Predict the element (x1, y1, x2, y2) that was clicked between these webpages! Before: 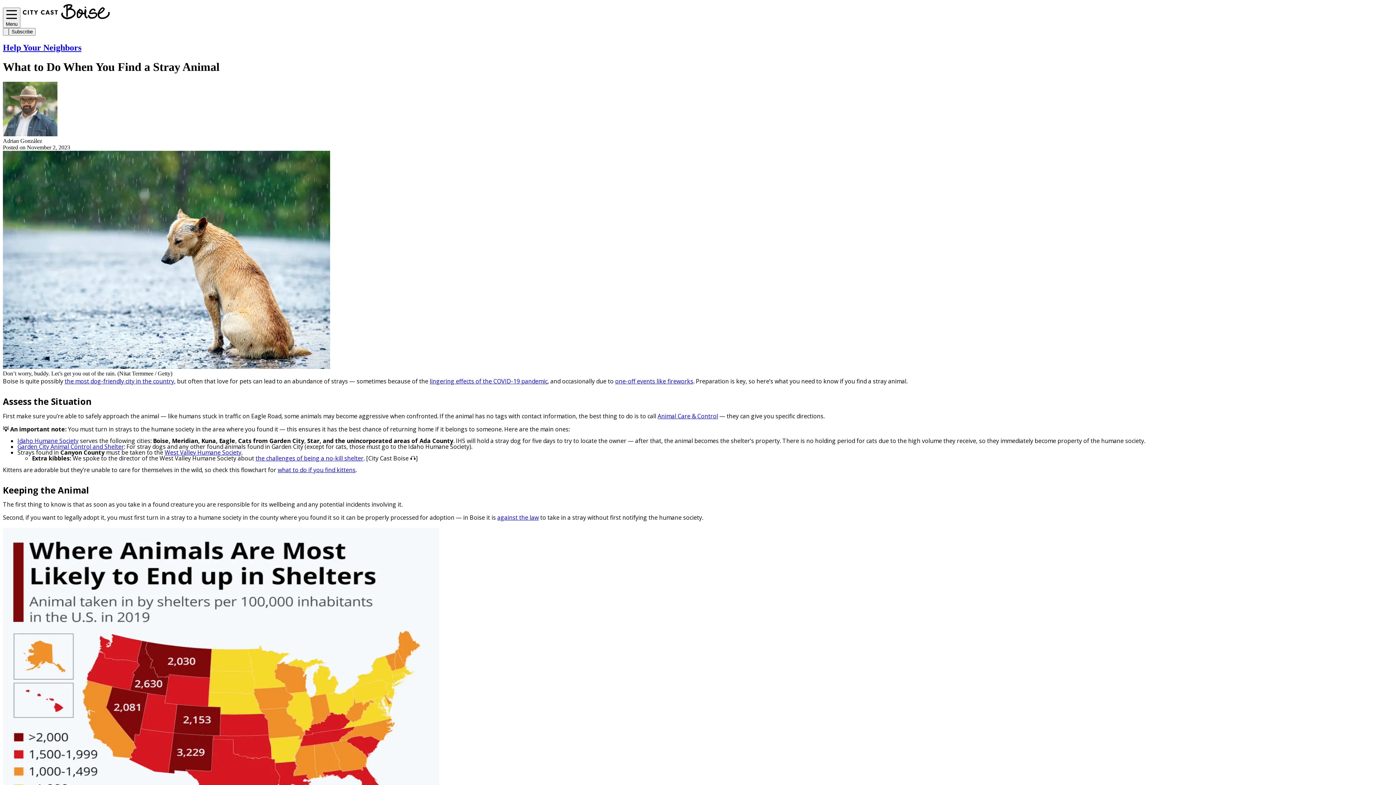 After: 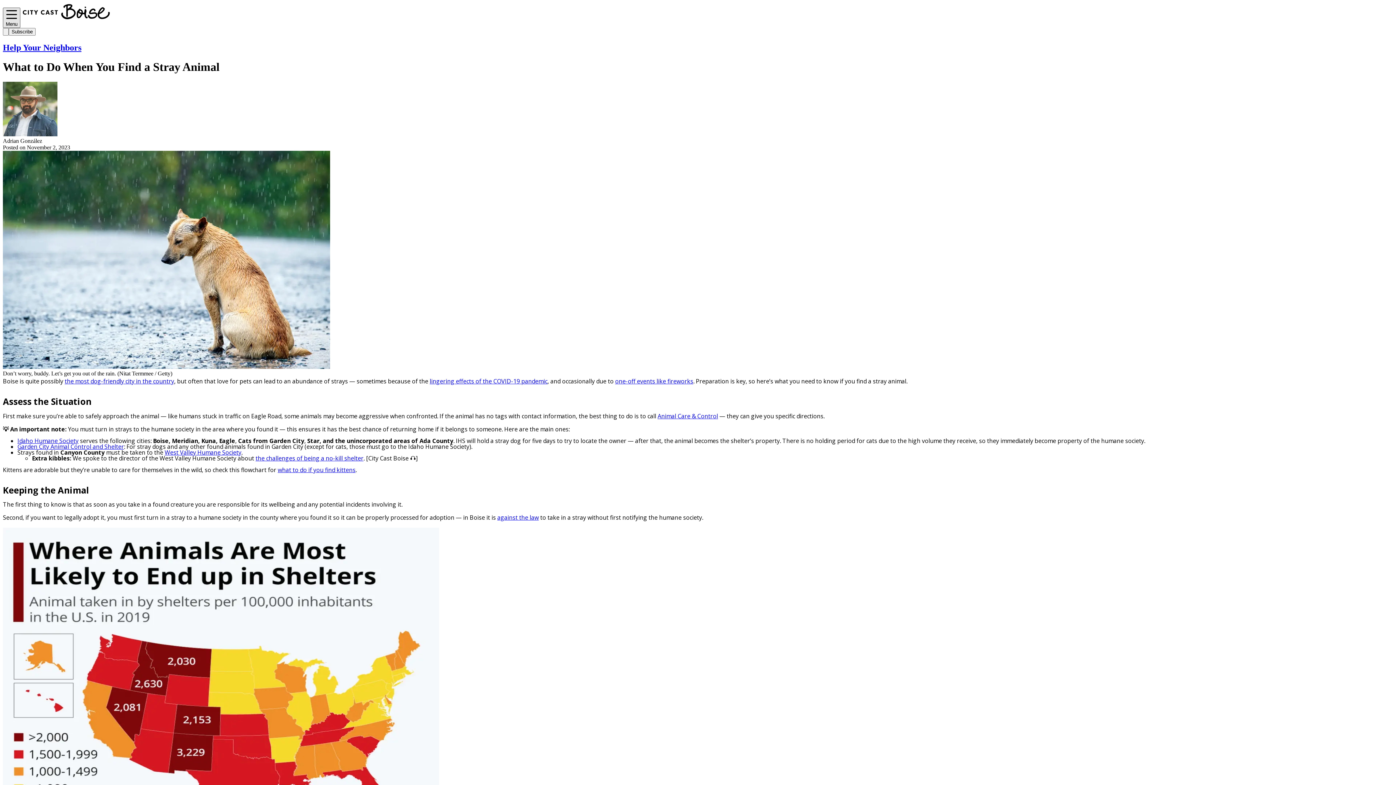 Action: bbox: (2, 7, 20, 28) label: Menu